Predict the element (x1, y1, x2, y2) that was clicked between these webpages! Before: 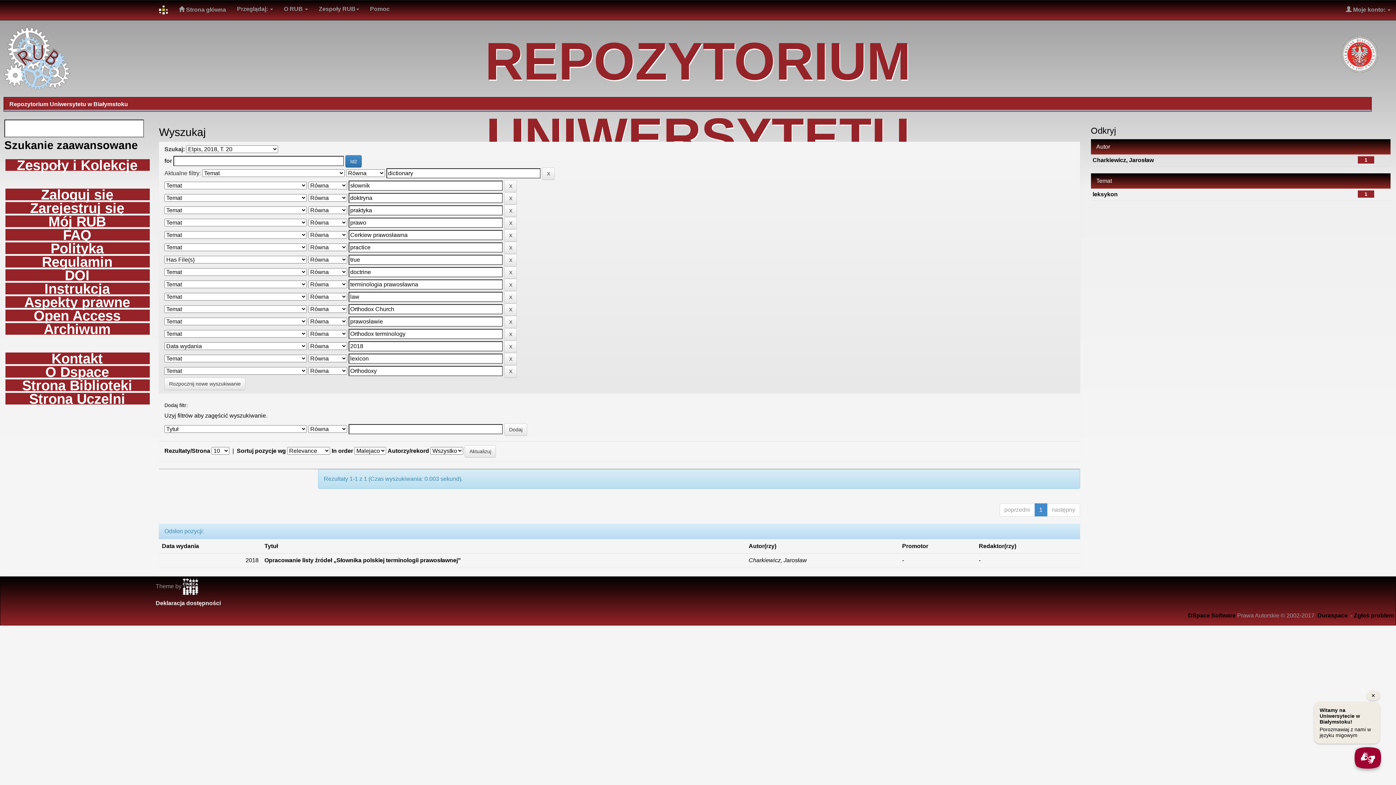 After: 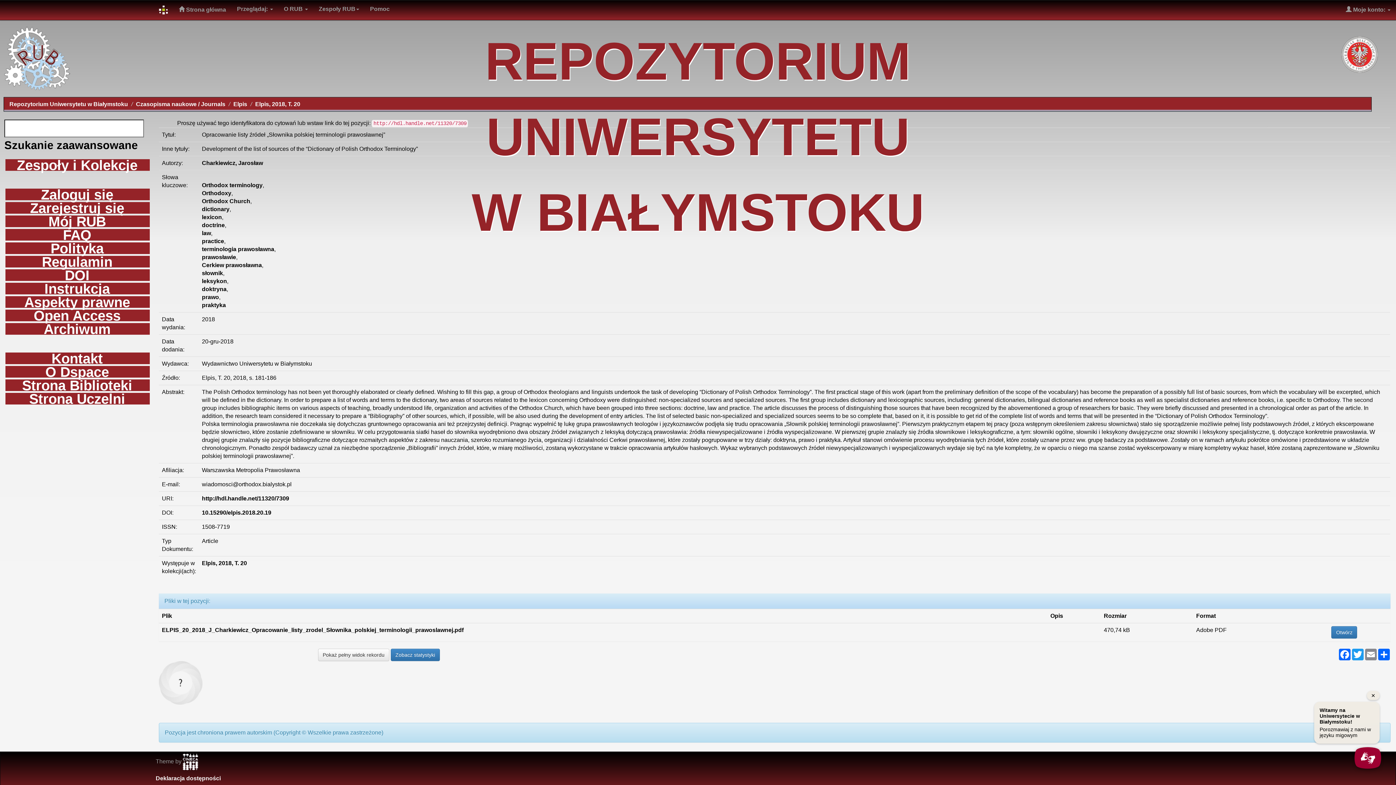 Action: label: Opracowanie listy źródeł „Słownika polskiej terminologii prawosławnej” bbox: (264, 557, 460, 563)